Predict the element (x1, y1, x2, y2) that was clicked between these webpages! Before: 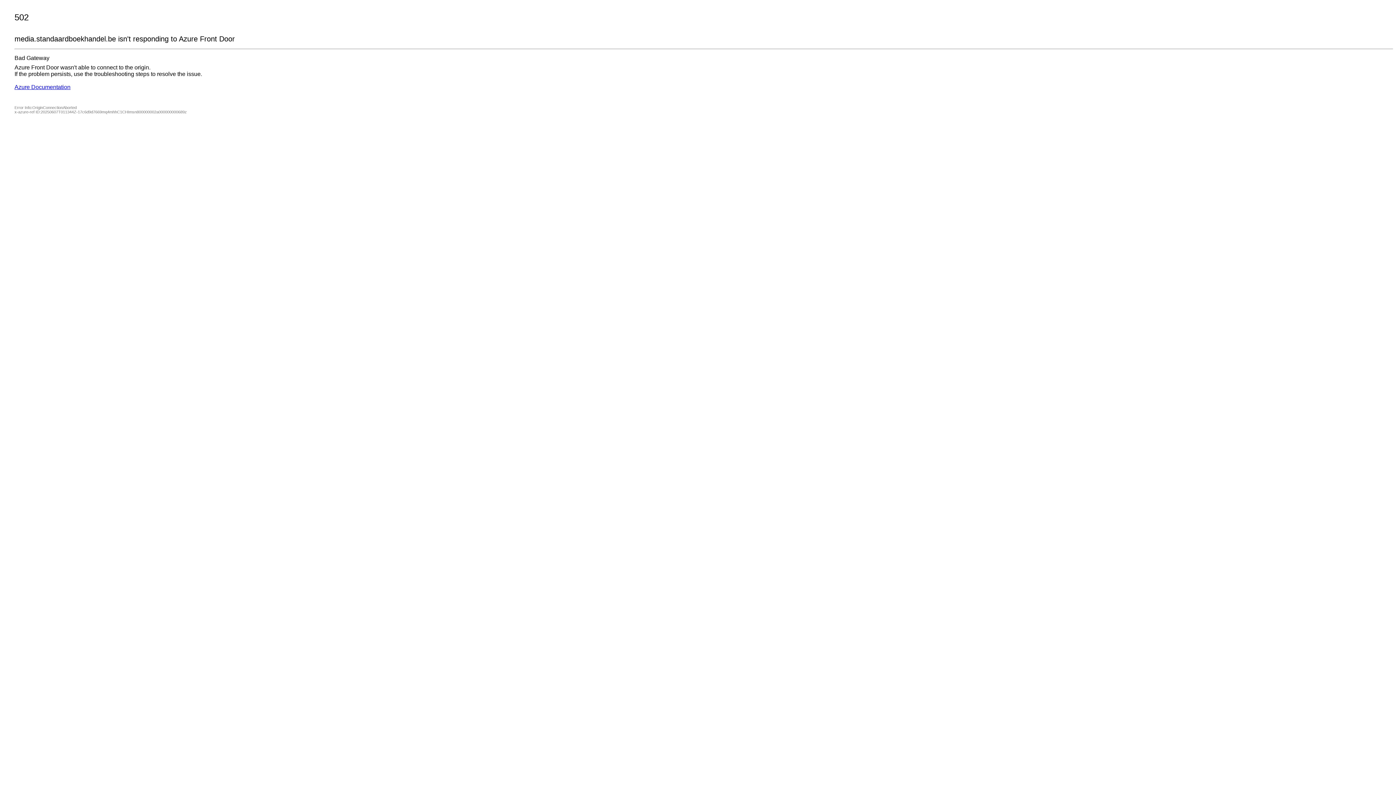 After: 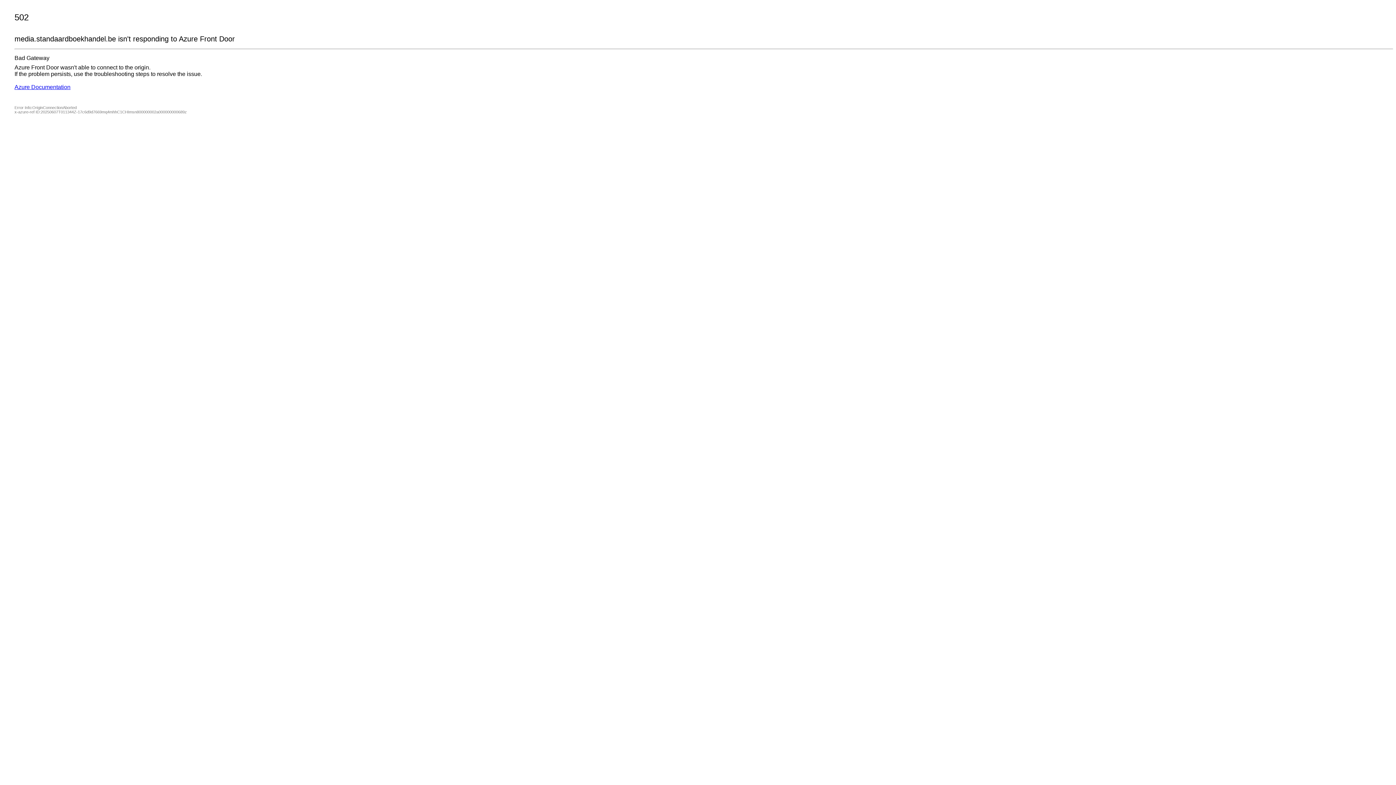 Action: label: Azure Documentation bbox: (14, 84, 70, 90)